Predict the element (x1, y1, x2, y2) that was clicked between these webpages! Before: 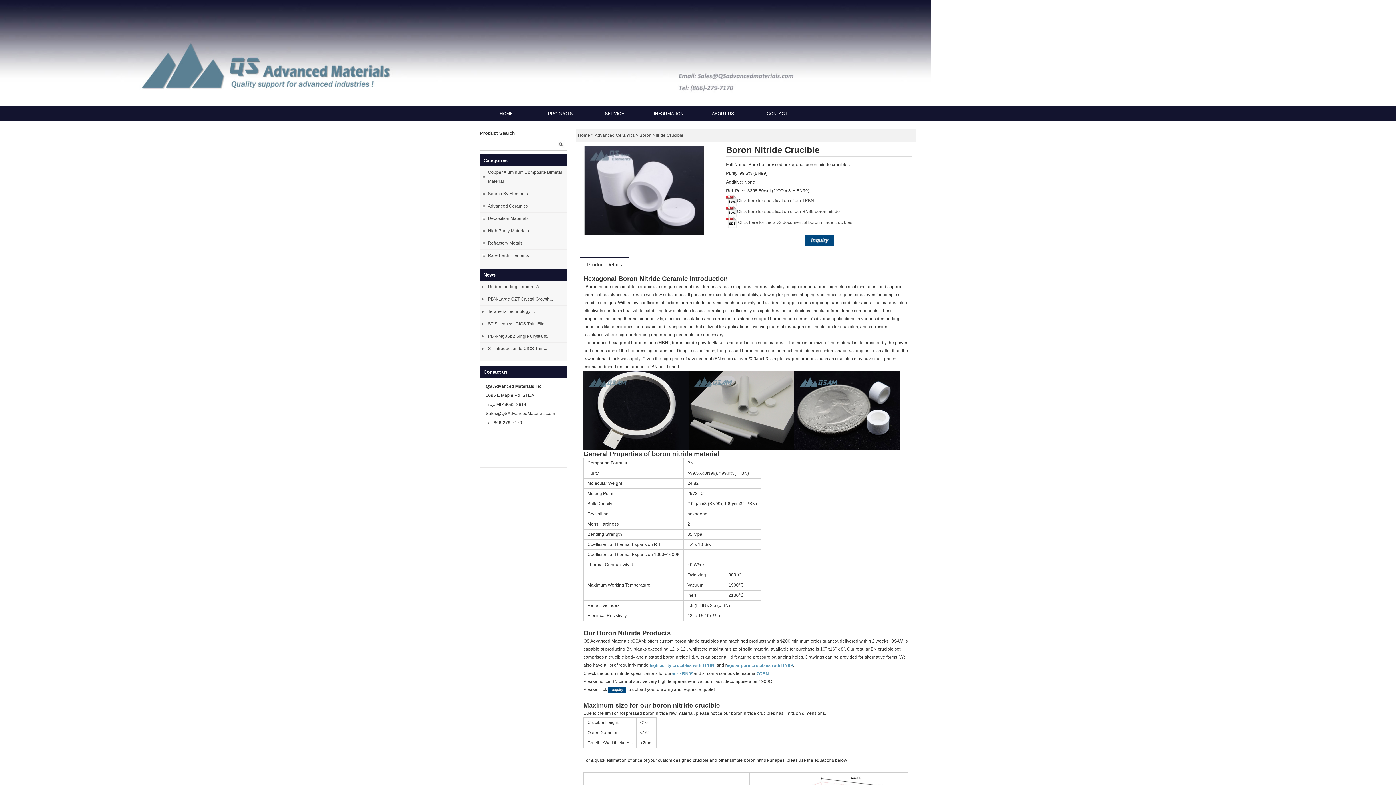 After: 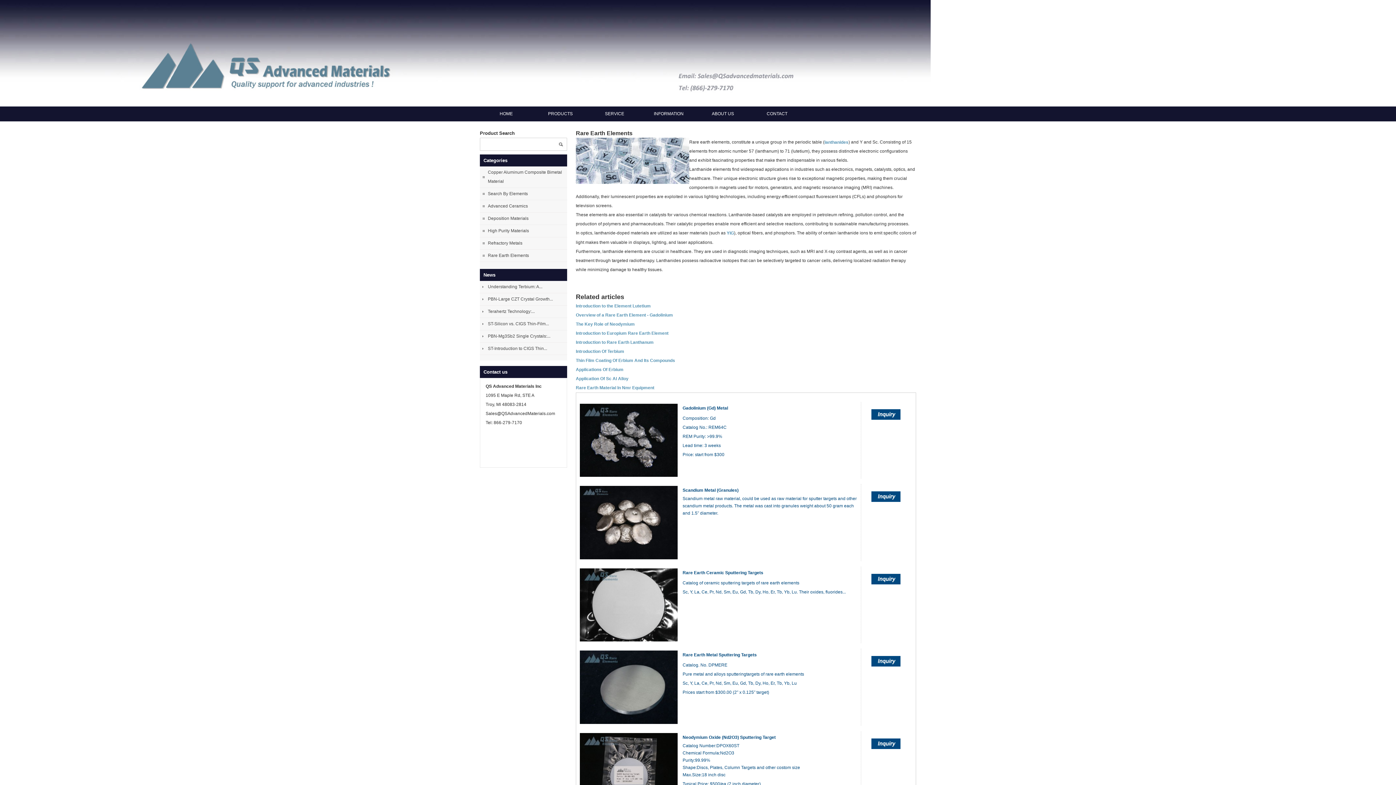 Action: label: Rare Earth Elements bbox: (487, 249, 565, 261)